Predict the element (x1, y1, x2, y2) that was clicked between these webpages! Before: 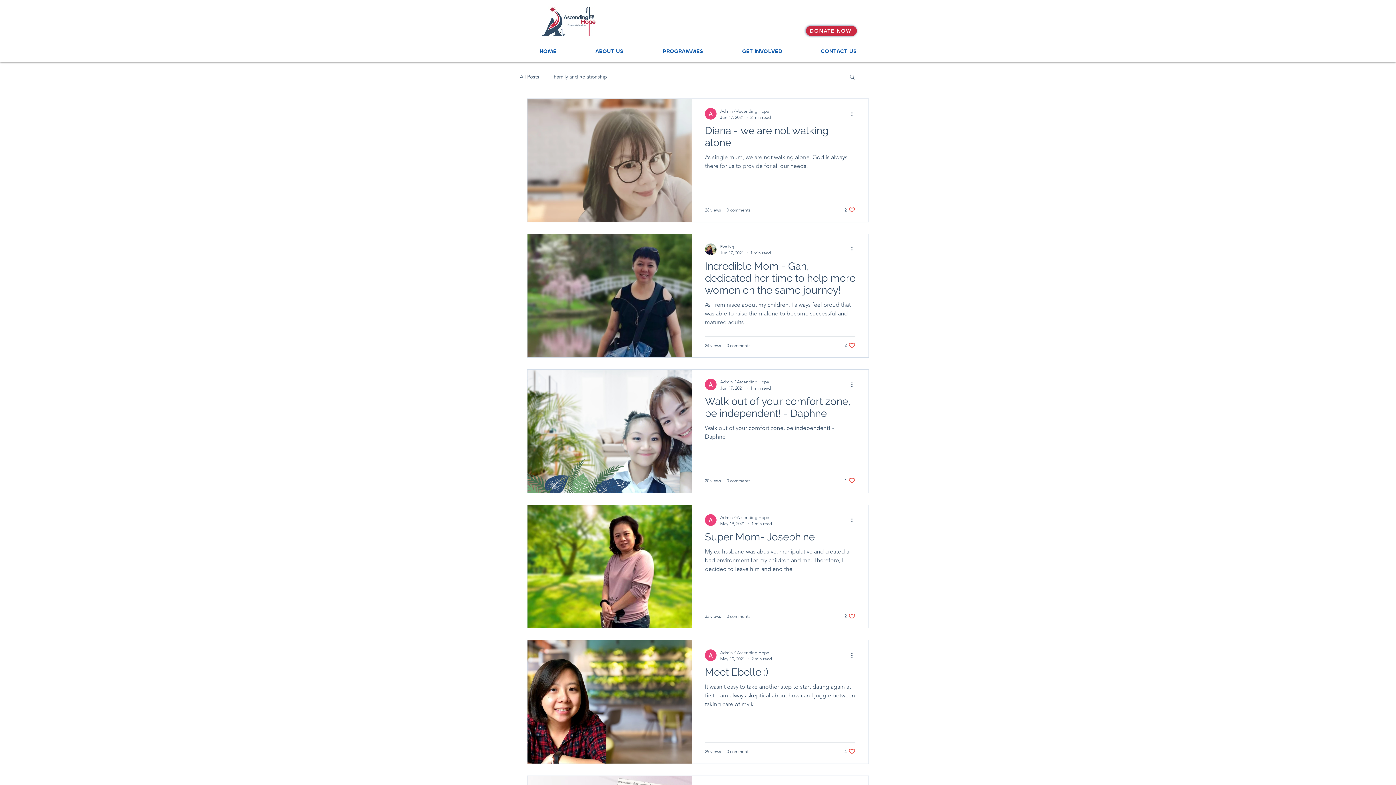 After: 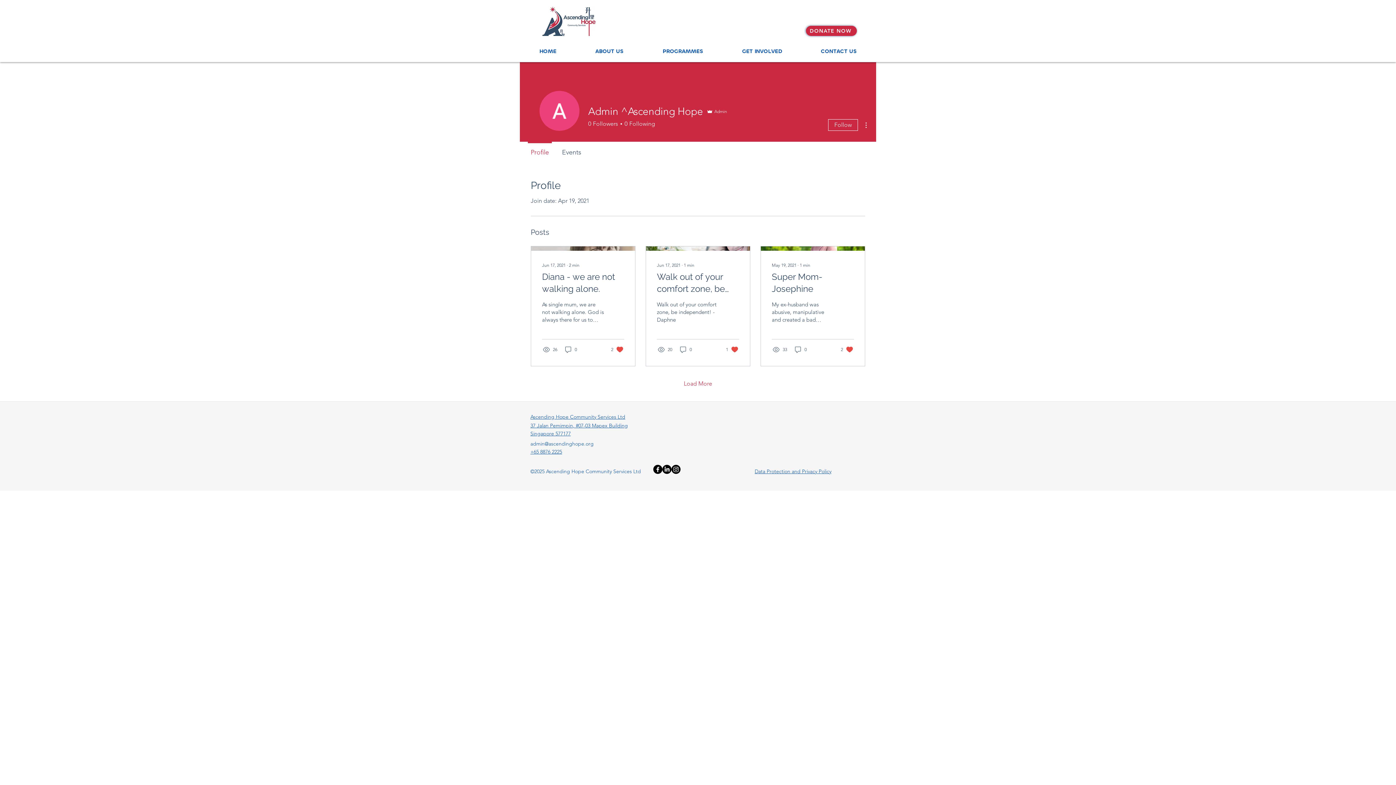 Action: bbox: (705, 514, 716, 526)